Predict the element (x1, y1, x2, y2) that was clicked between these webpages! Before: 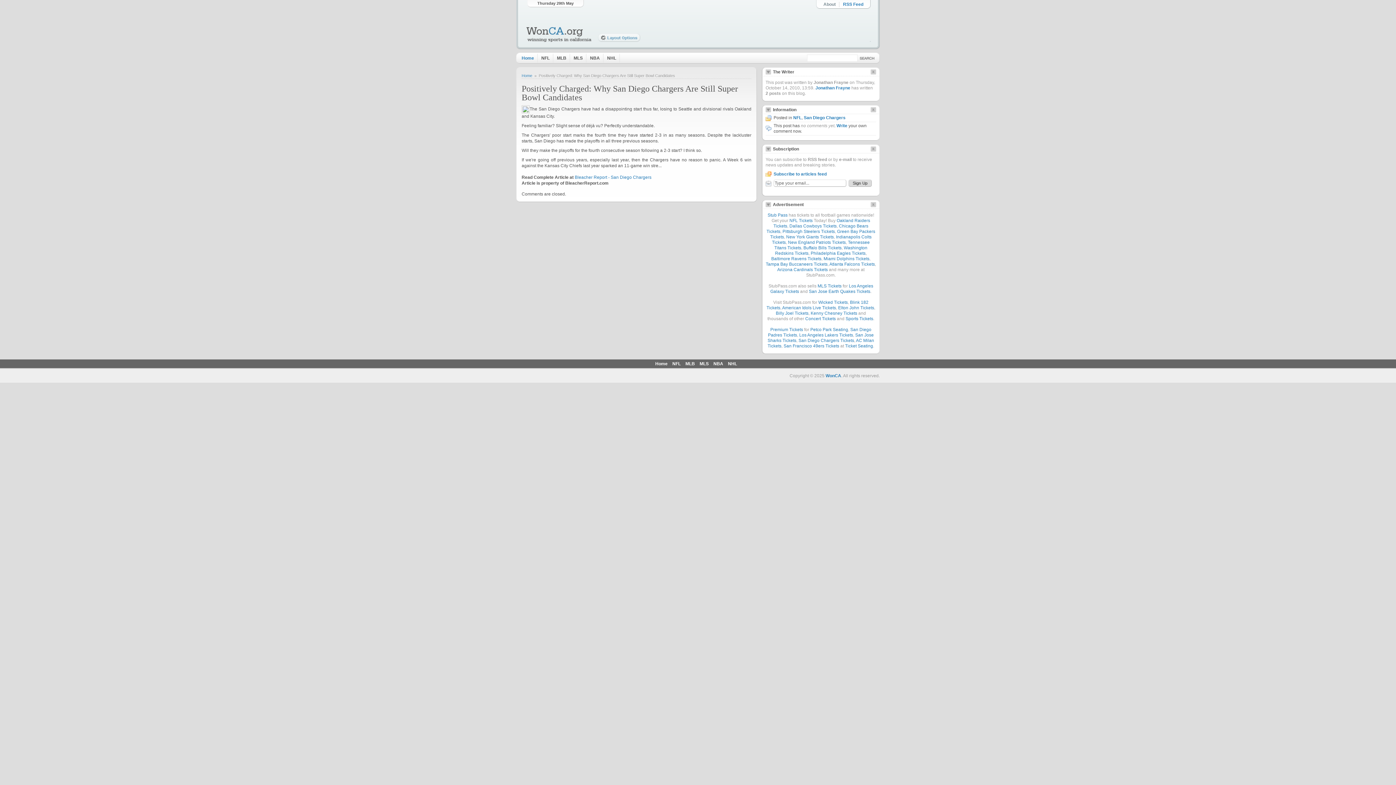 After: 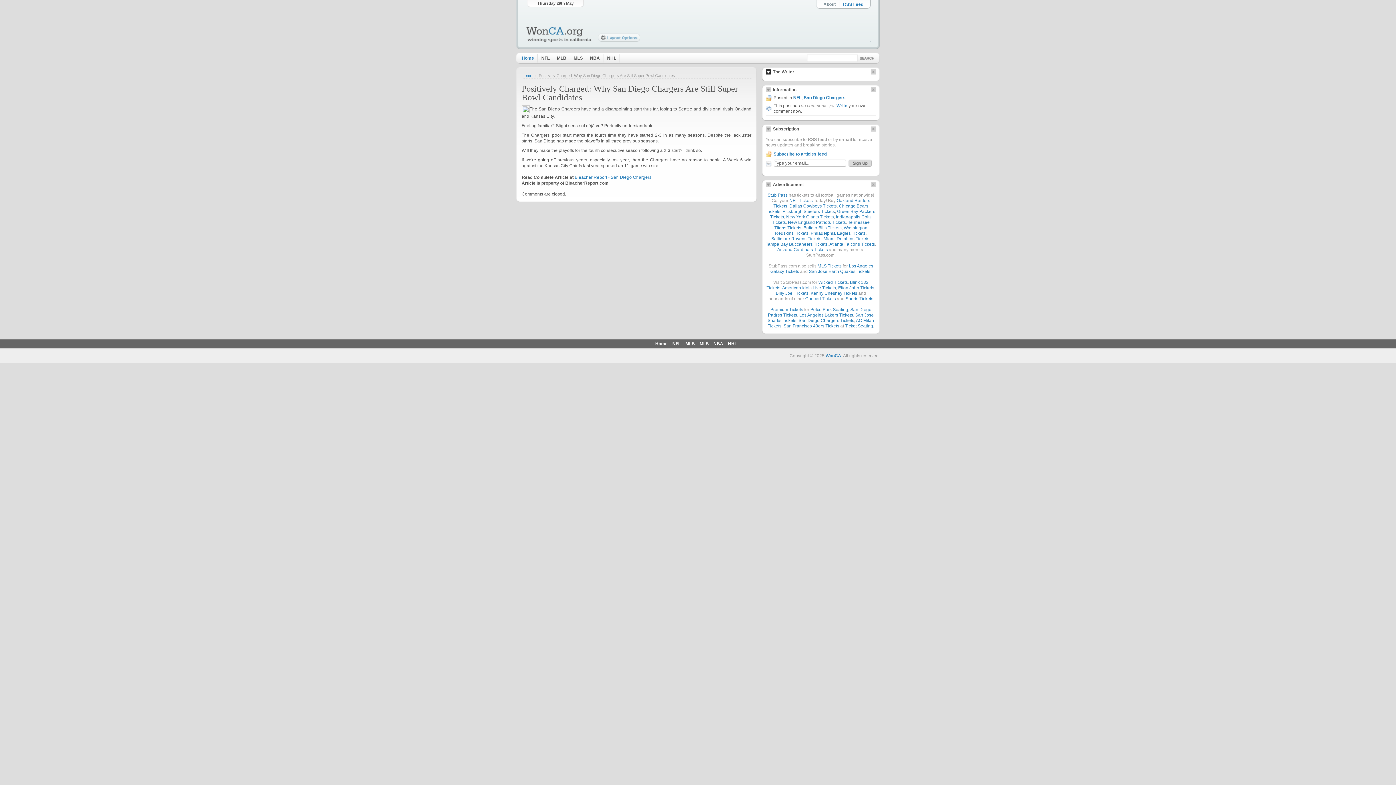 Action: bbox: (765, 69, 771, 74)